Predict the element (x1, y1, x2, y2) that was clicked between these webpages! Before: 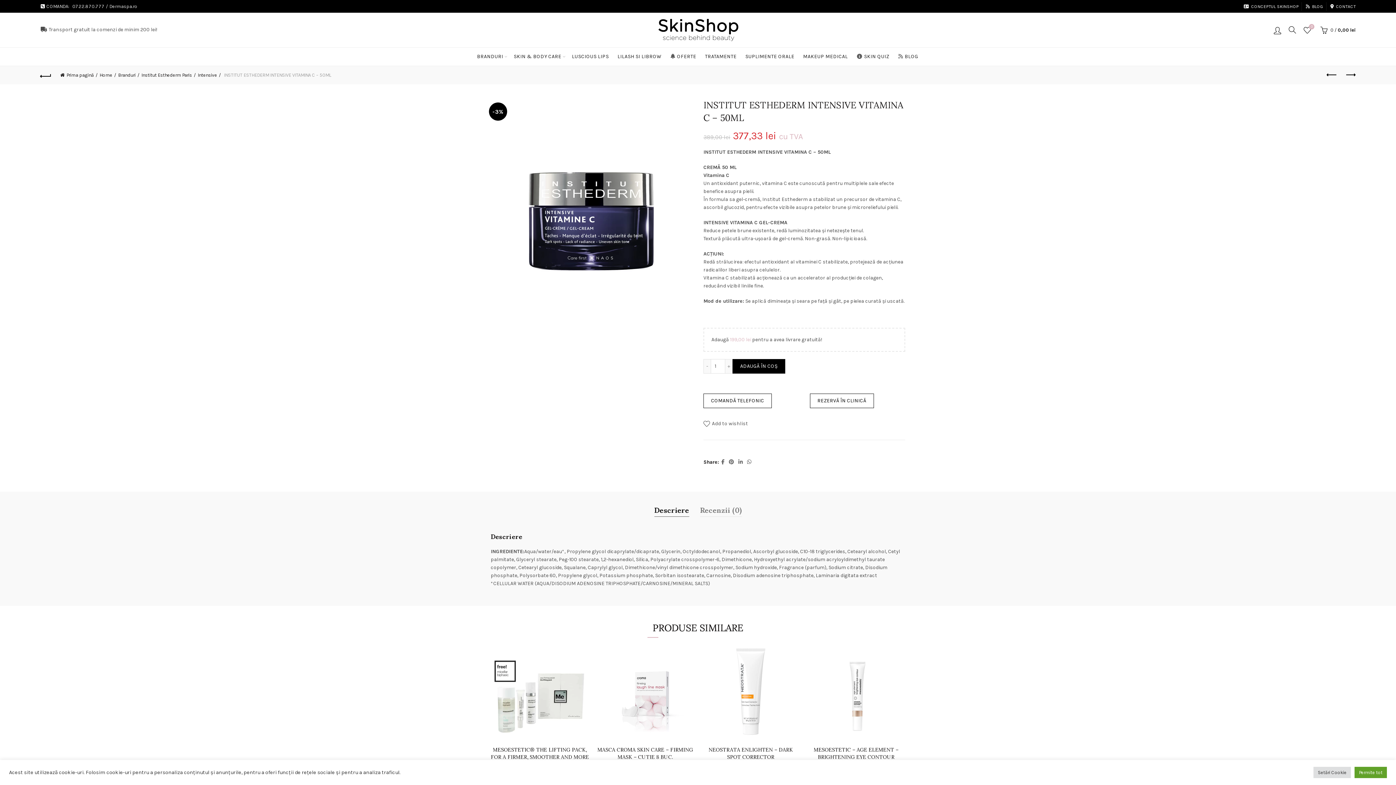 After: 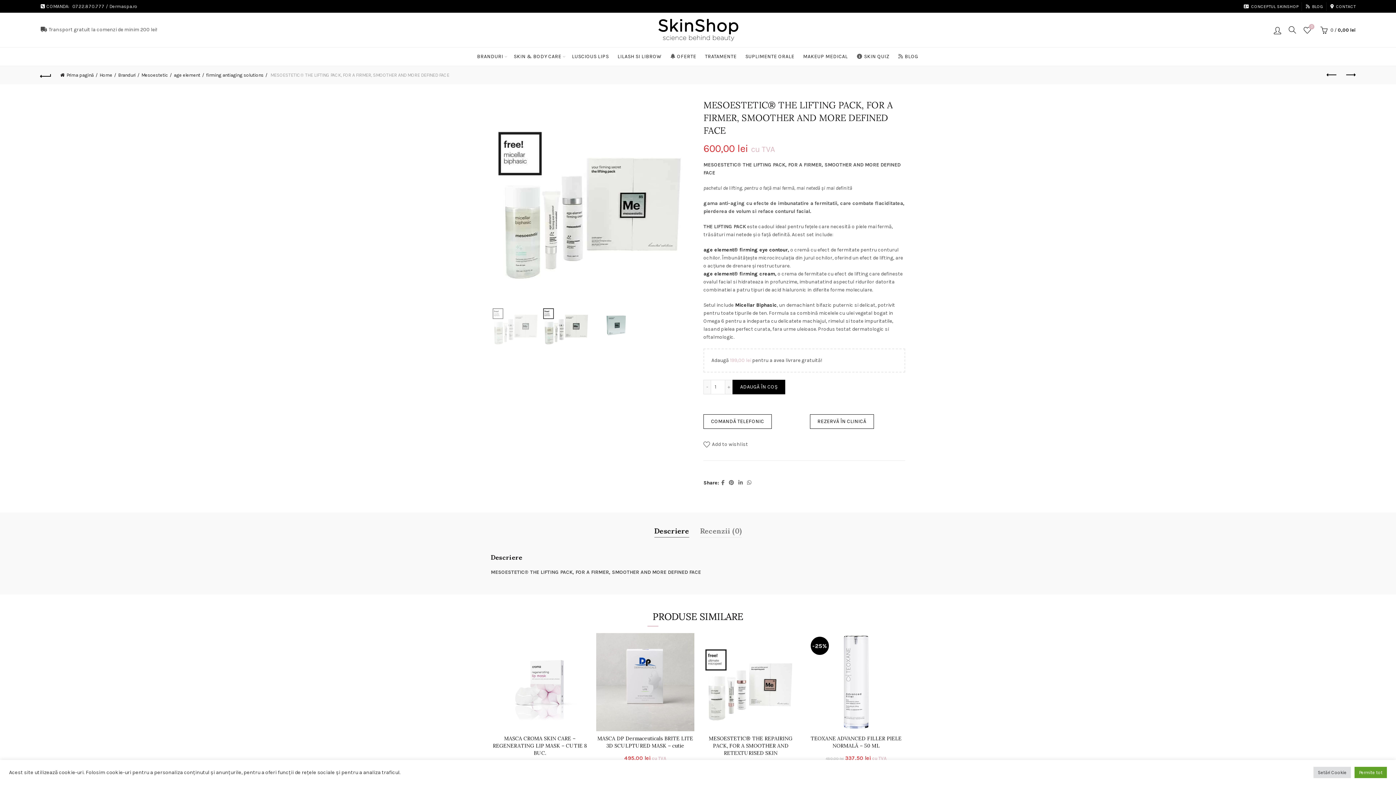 Action: bbox: (490, 746, 589, 768) label: MESOESTETIC® THE LIFTING PACK, FOR A FIRMER, SMOOTHER AND MORE DEFINED FACE